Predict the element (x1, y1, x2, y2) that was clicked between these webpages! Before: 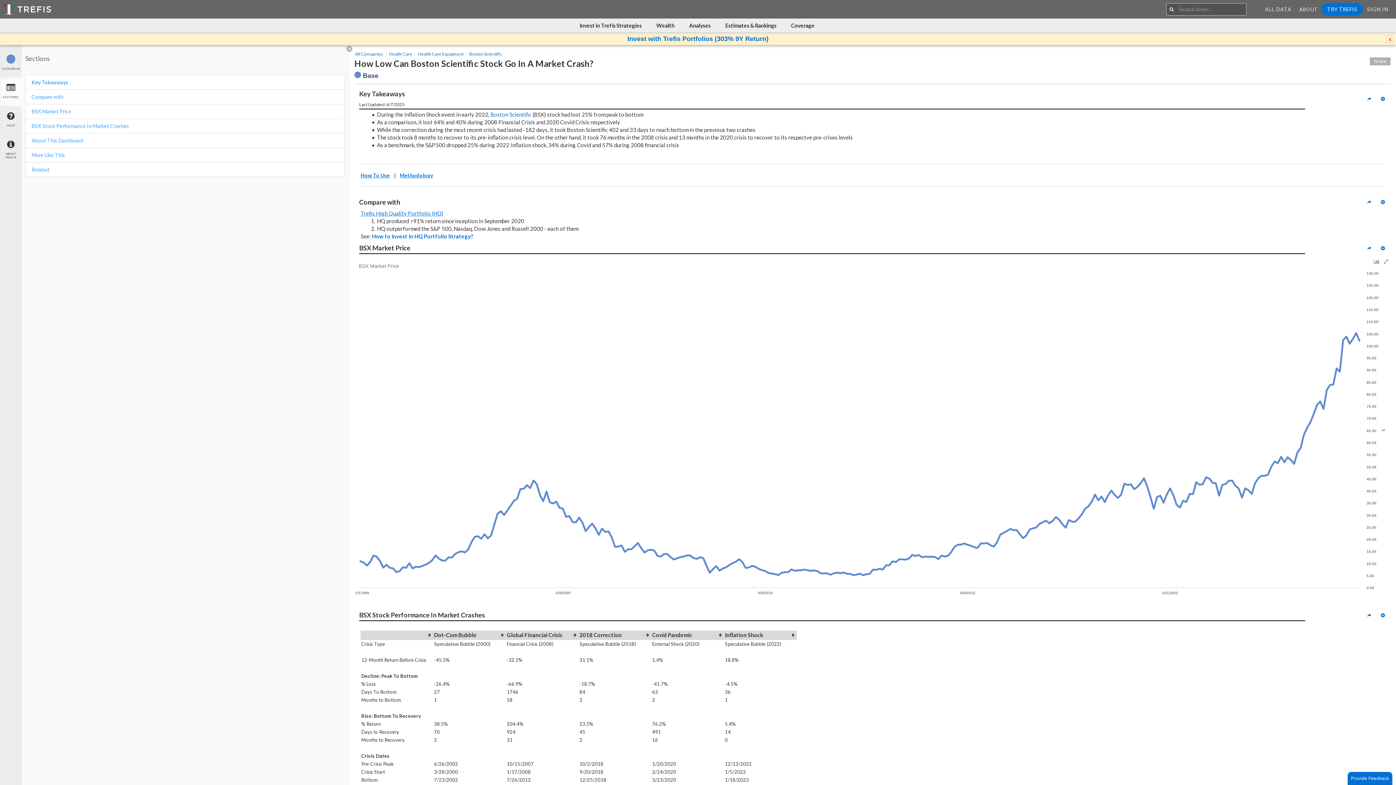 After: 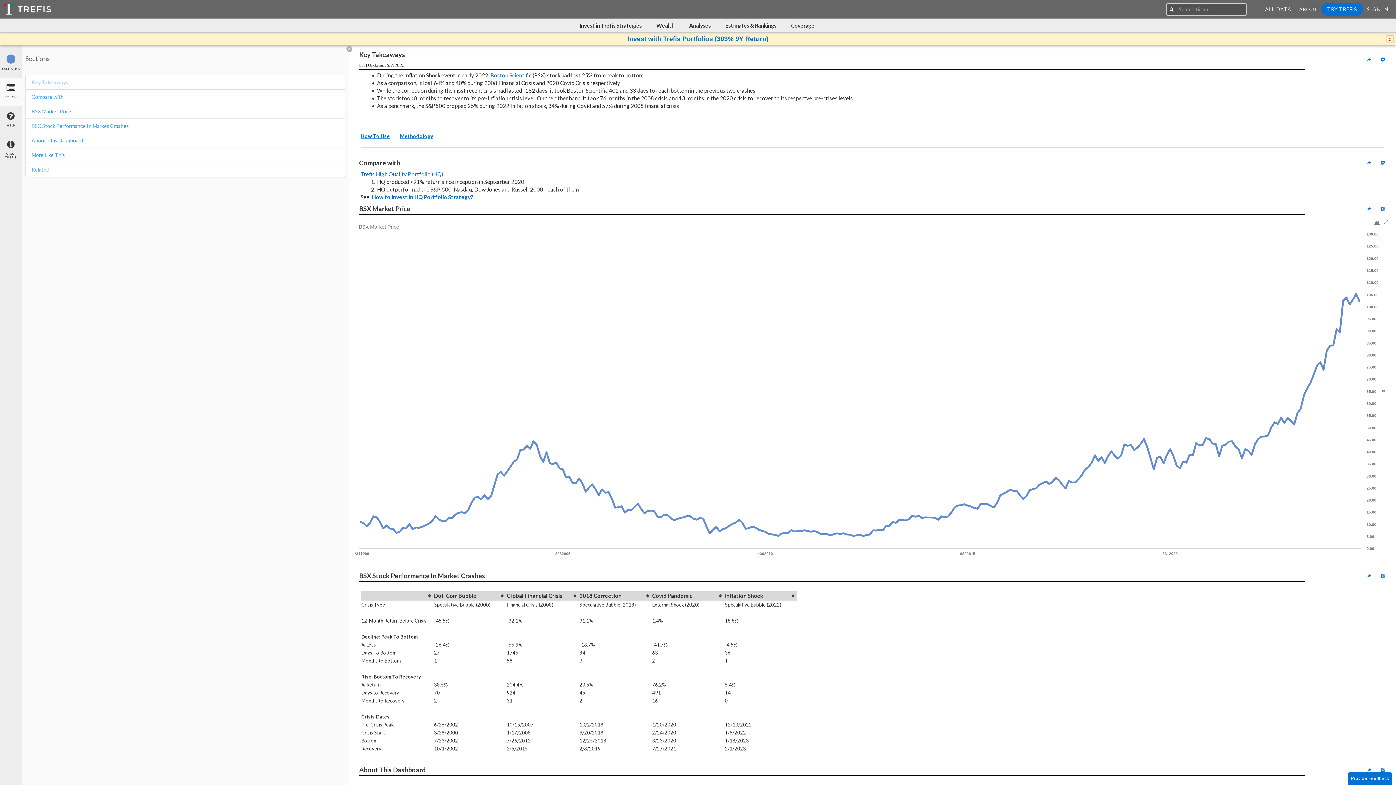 Action: bbox: (28, 77, 341, 87) label: Key Takeaways